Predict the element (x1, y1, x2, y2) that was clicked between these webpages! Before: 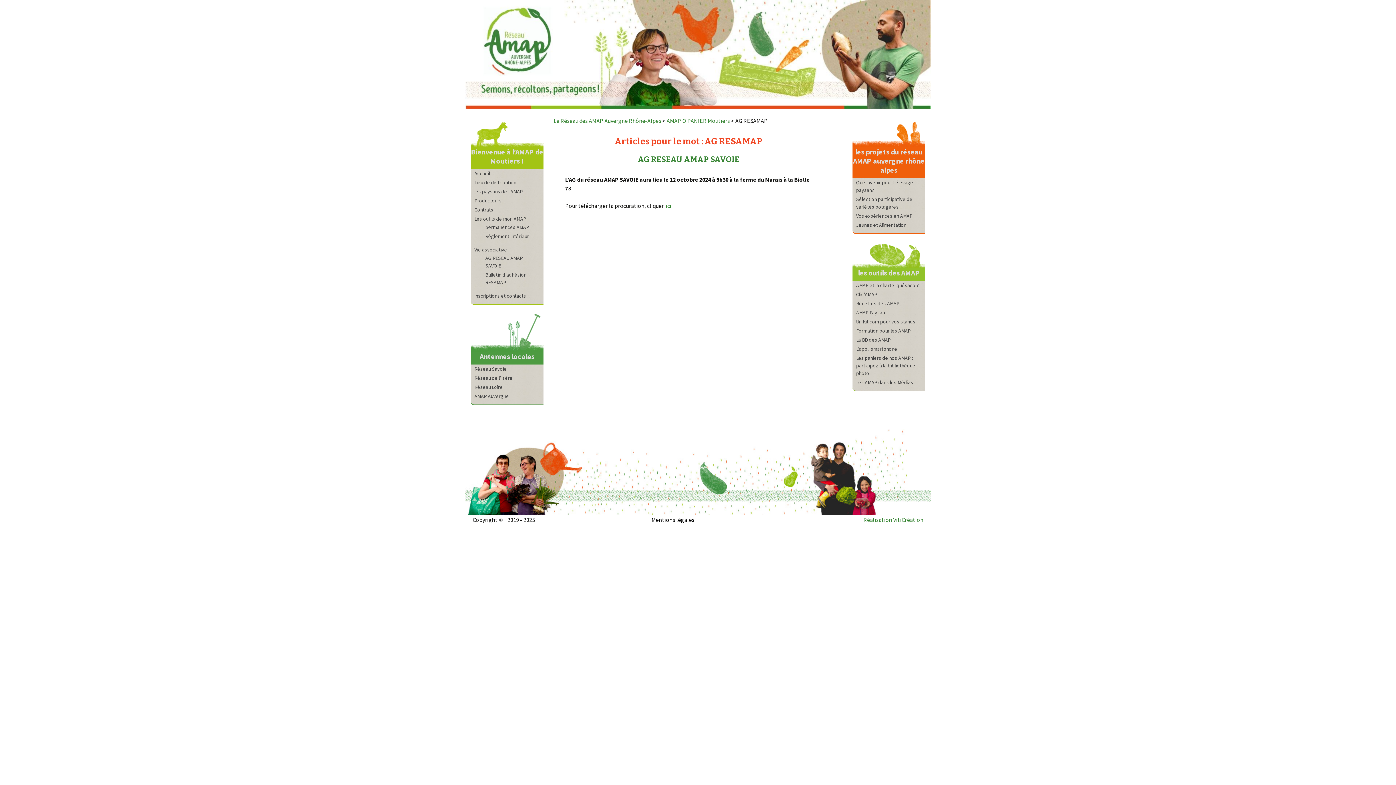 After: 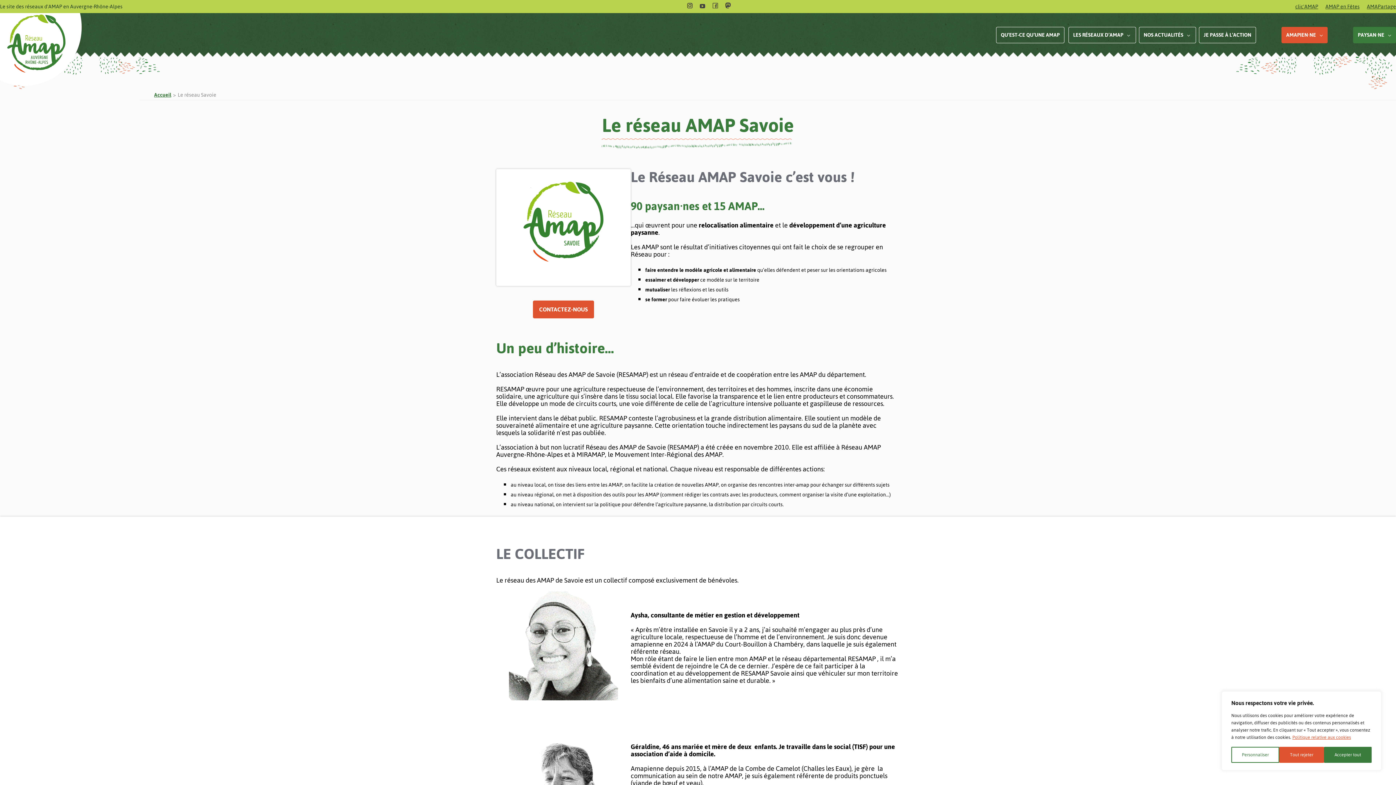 Action: bbox: (474, 365, 506, 372) label: Réseau Savoie